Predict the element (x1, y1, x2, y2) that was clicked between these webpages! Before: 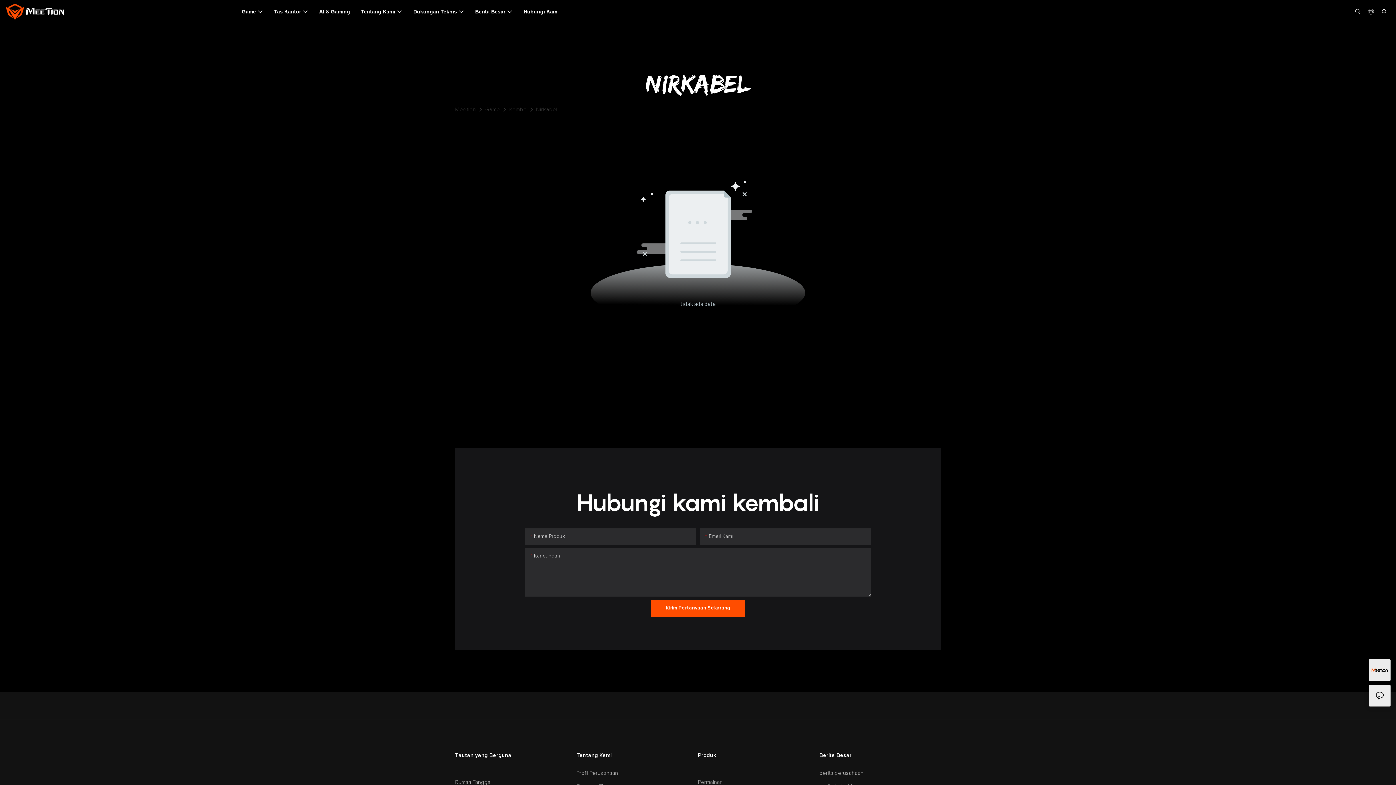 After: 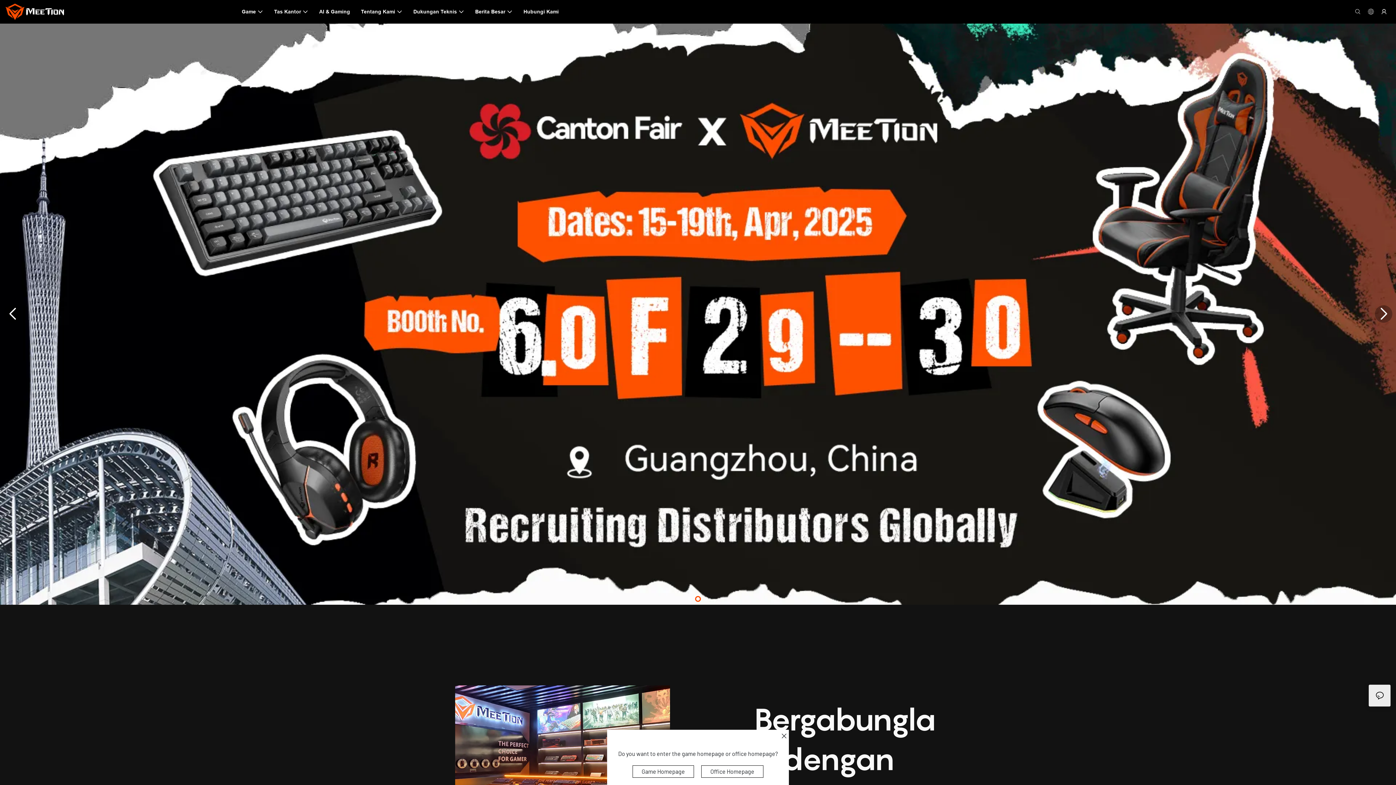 Action: label: Rumah Tangga bbox: (455, 779, 490, 785)